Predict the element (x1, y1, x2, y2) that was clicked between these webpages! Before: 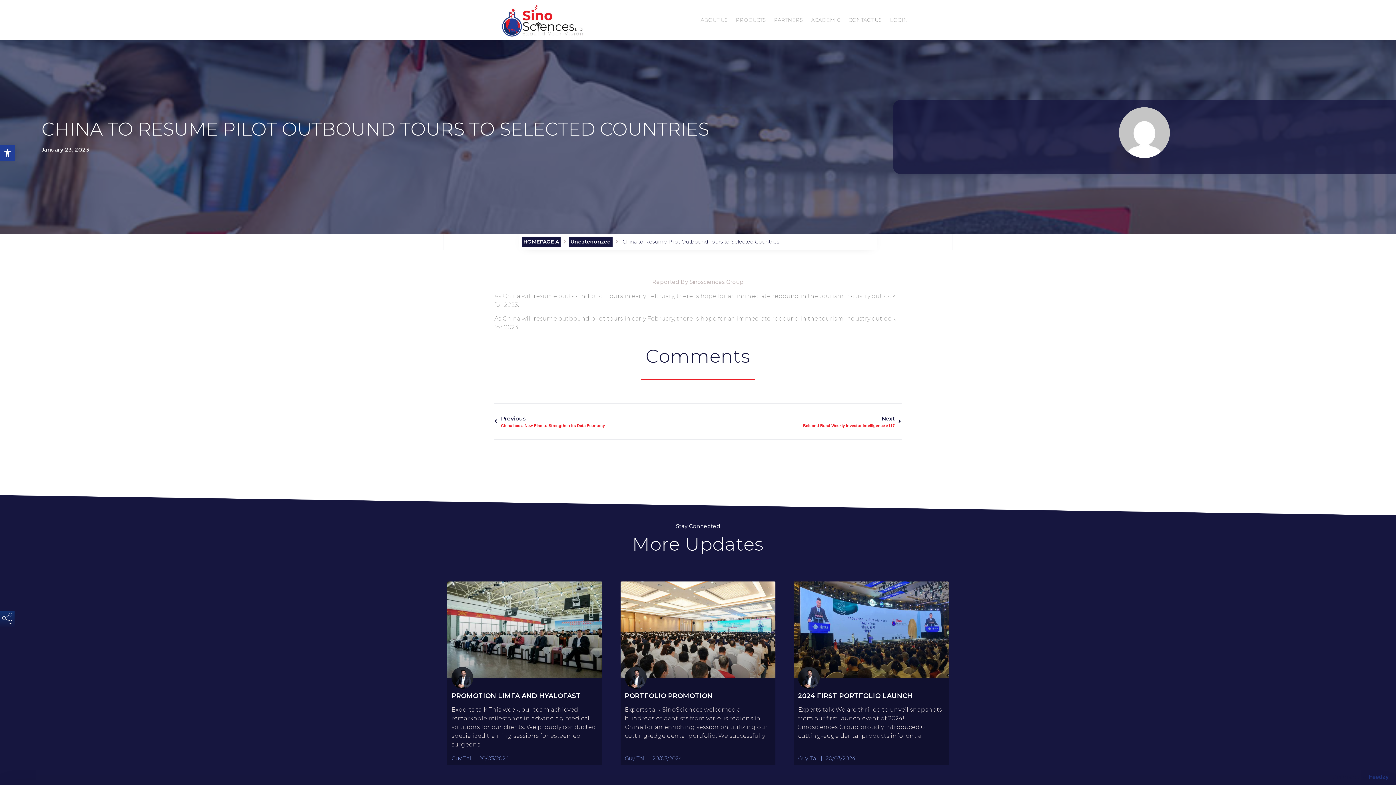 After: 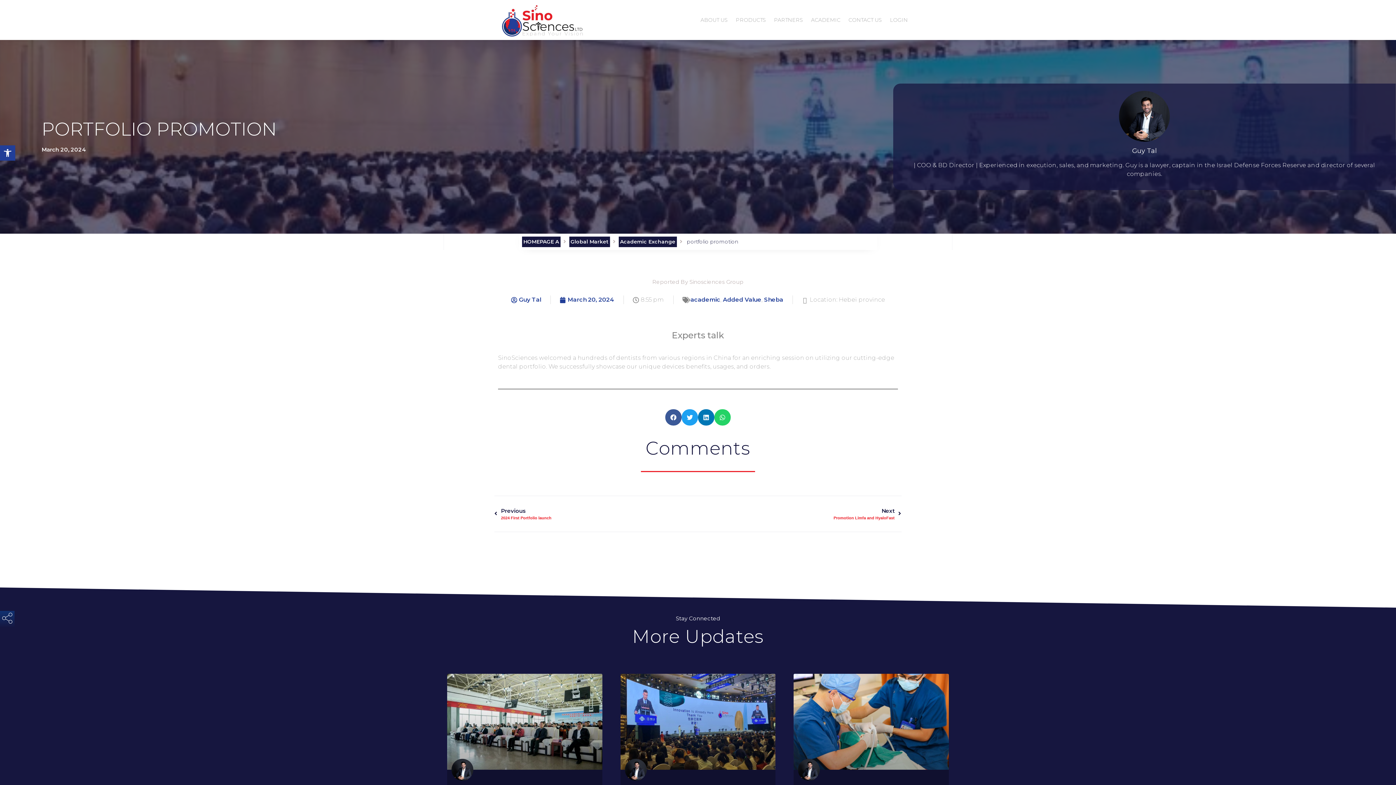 Action: label: PORTFOLIO PROMOTION bbox: (624, 692, 712, 700)